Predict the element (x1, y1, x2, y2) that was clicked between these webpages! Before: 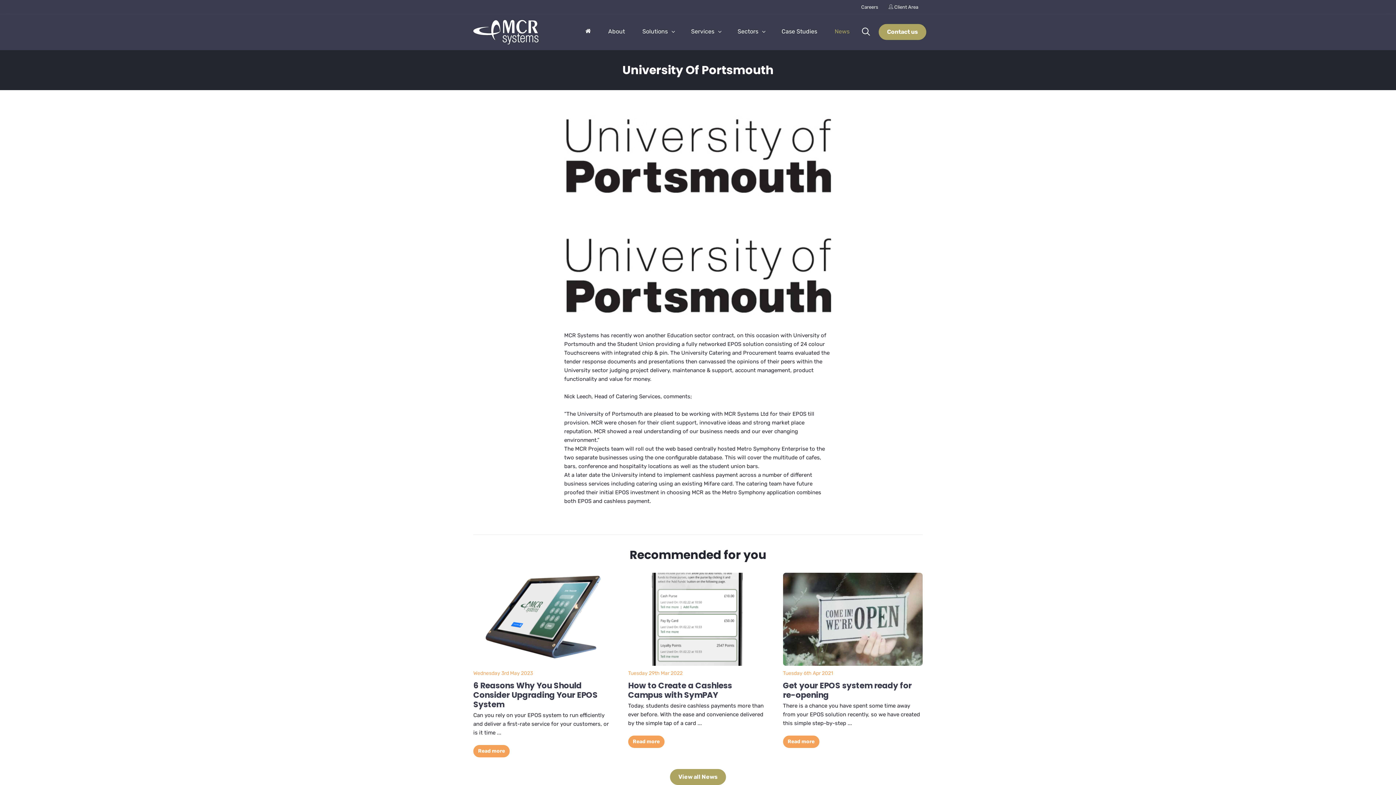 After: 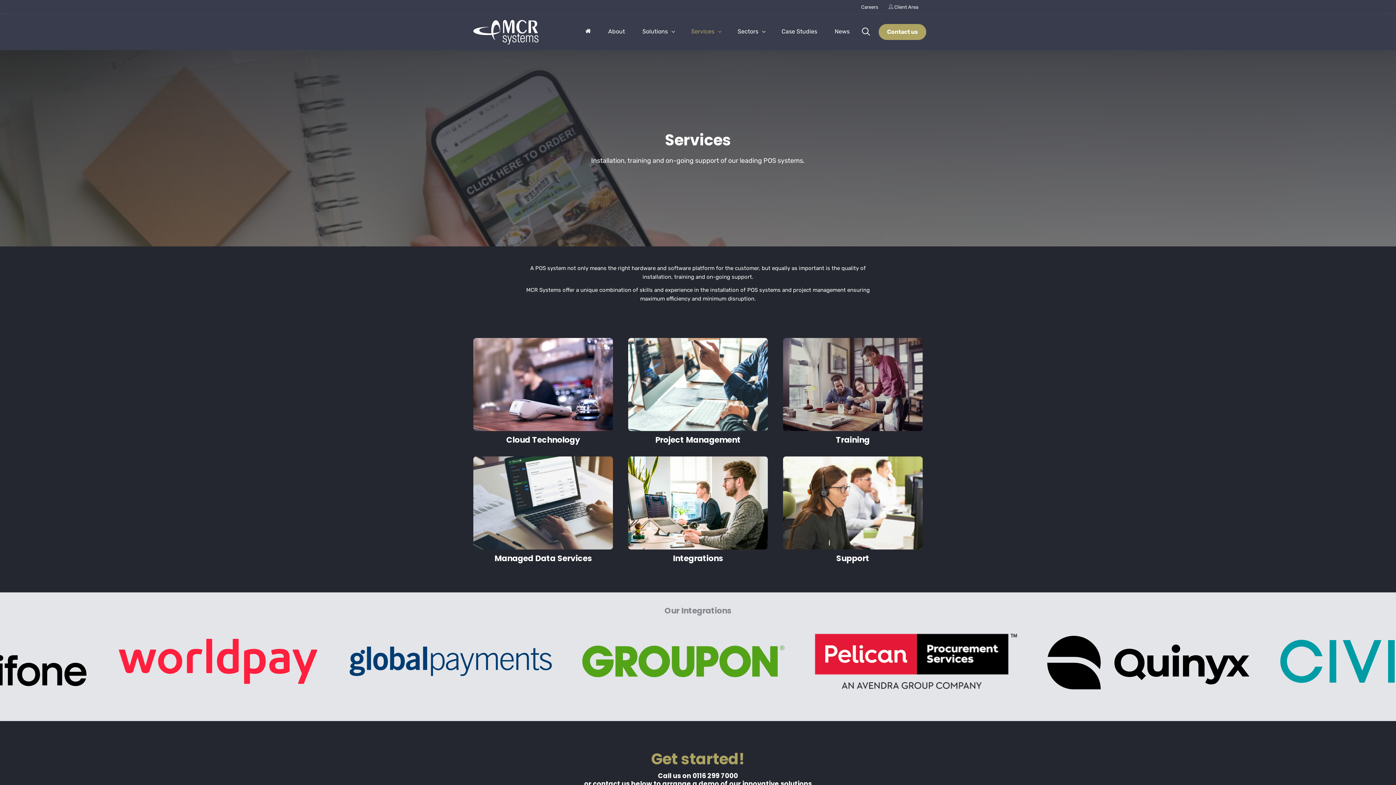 Action: bbox: (683, 24, 728, 38) label: Services